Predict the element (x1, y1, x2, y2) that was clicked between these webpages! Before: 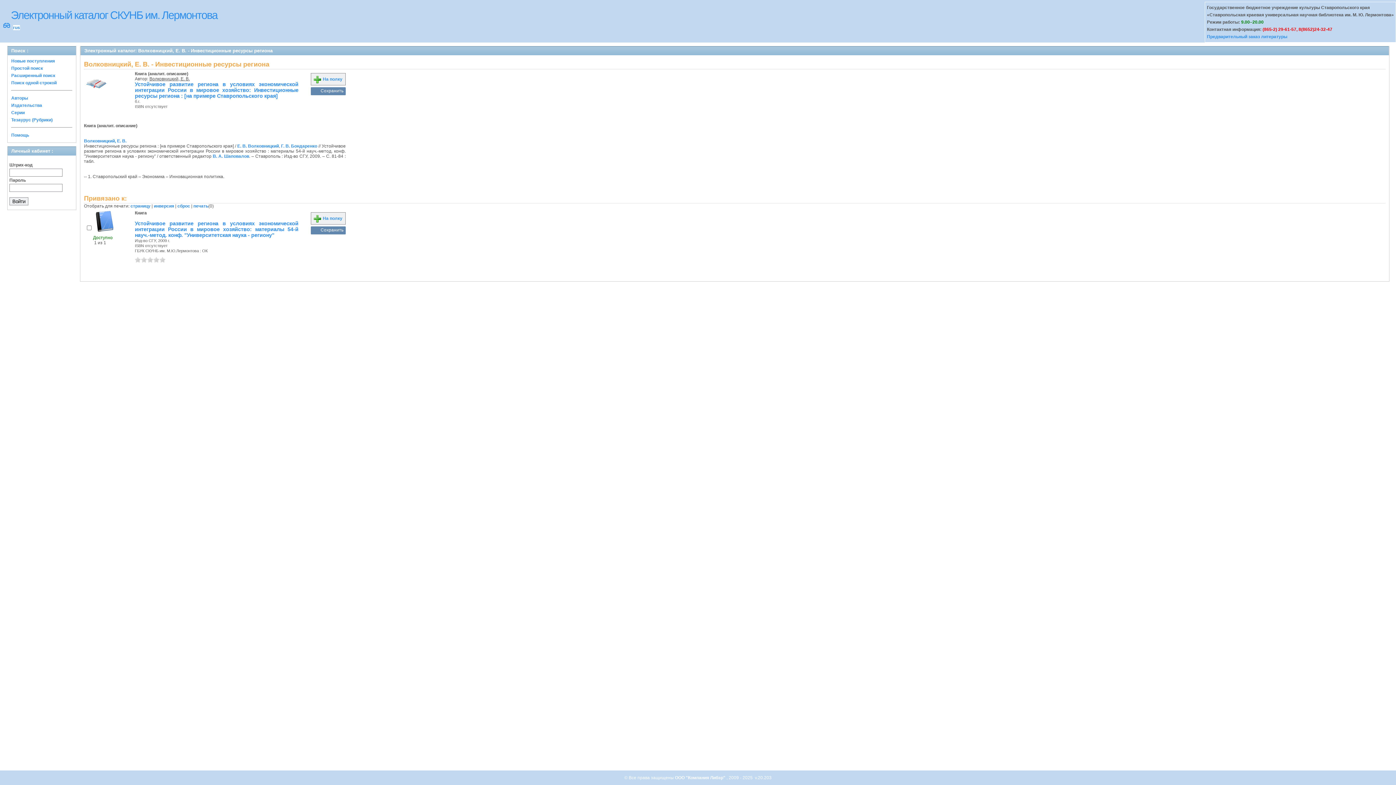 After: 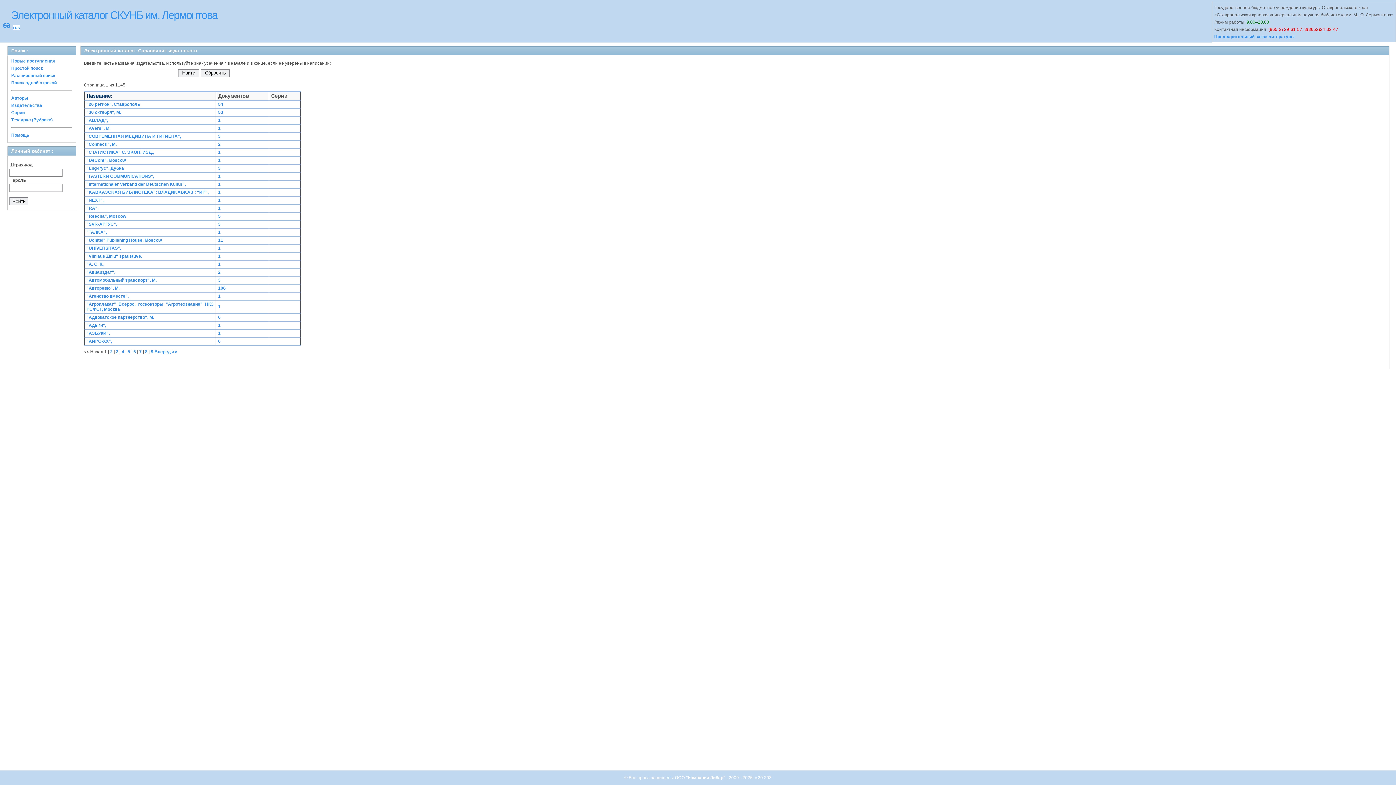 Action: bbox: (11, 102, 42, 108) label: Издательства